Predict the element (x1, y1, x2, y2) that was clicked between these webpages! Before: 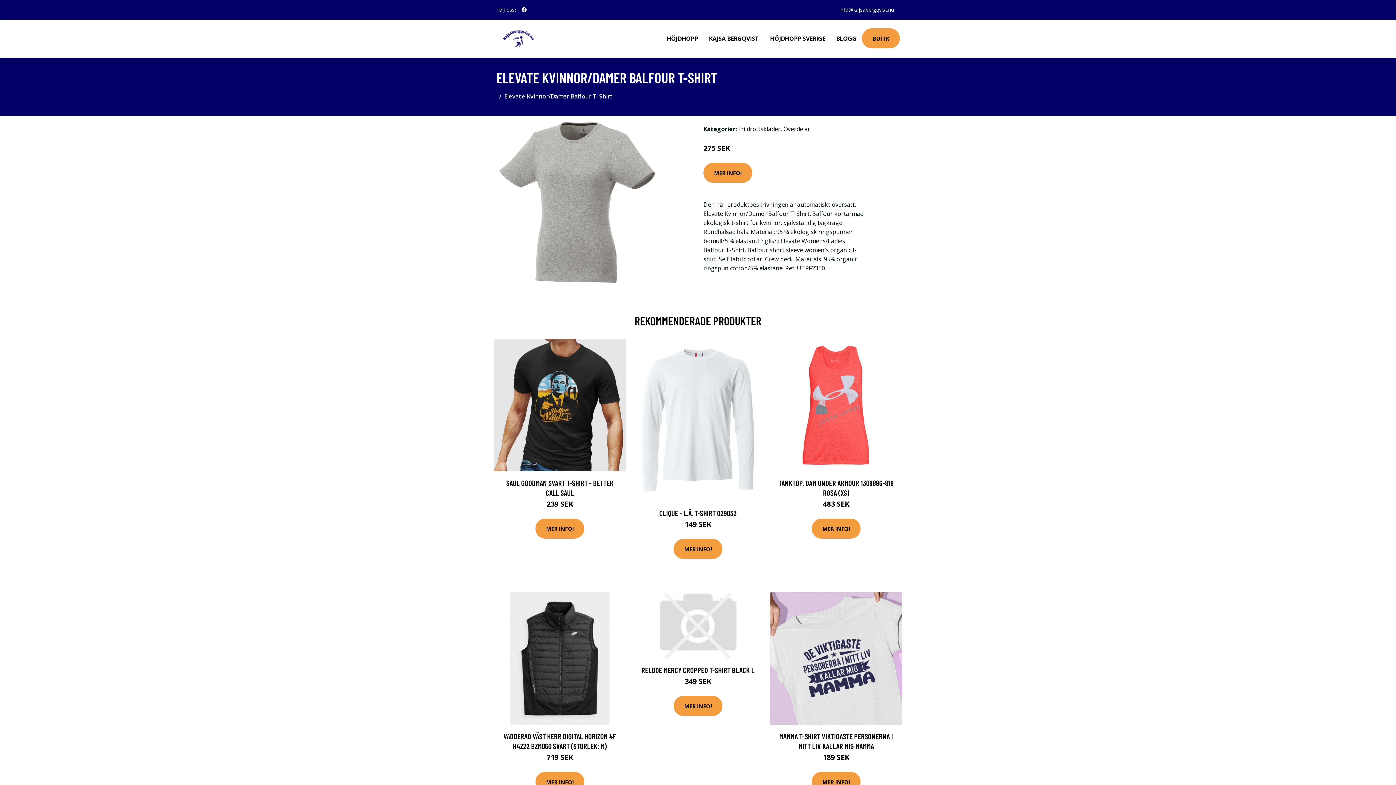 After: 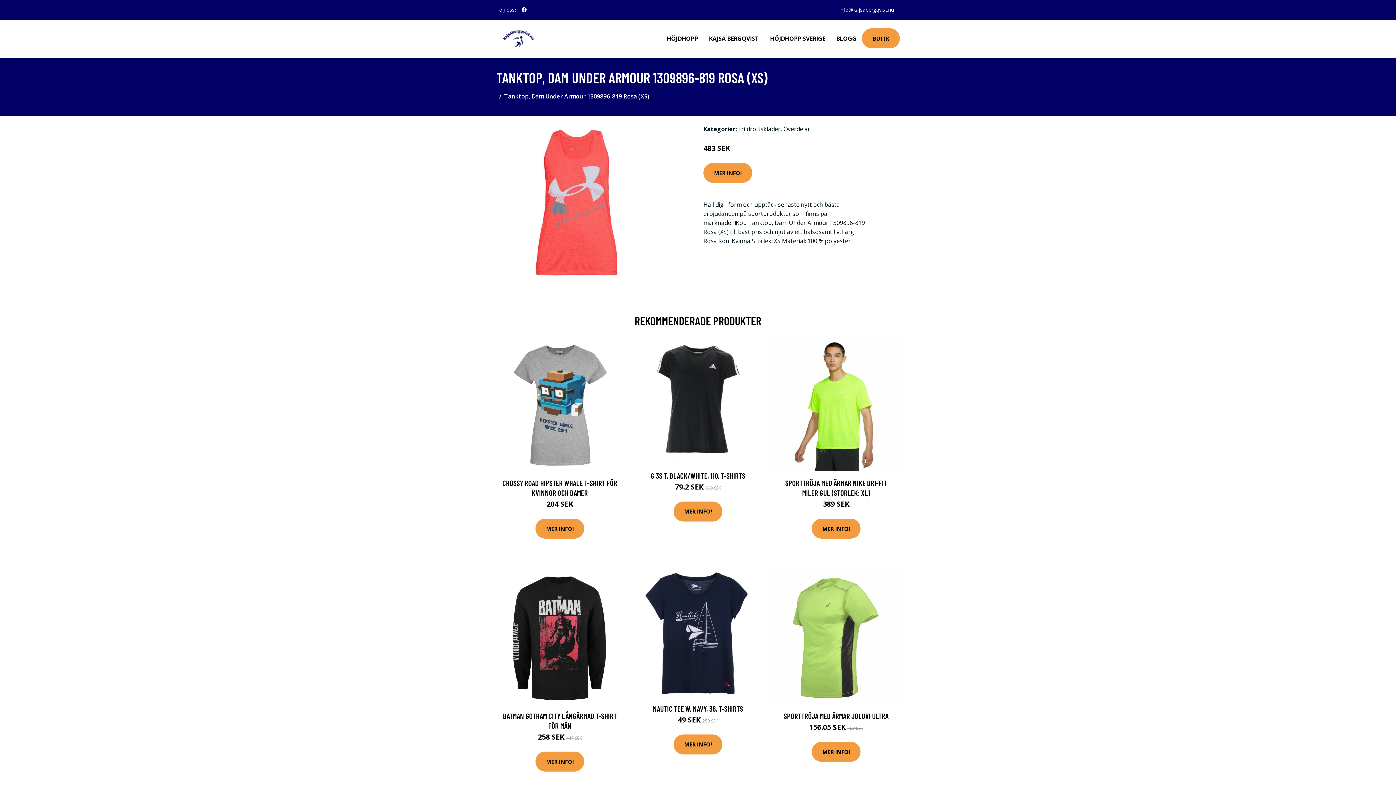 Action: bbox: (770, 339, 902, 471)